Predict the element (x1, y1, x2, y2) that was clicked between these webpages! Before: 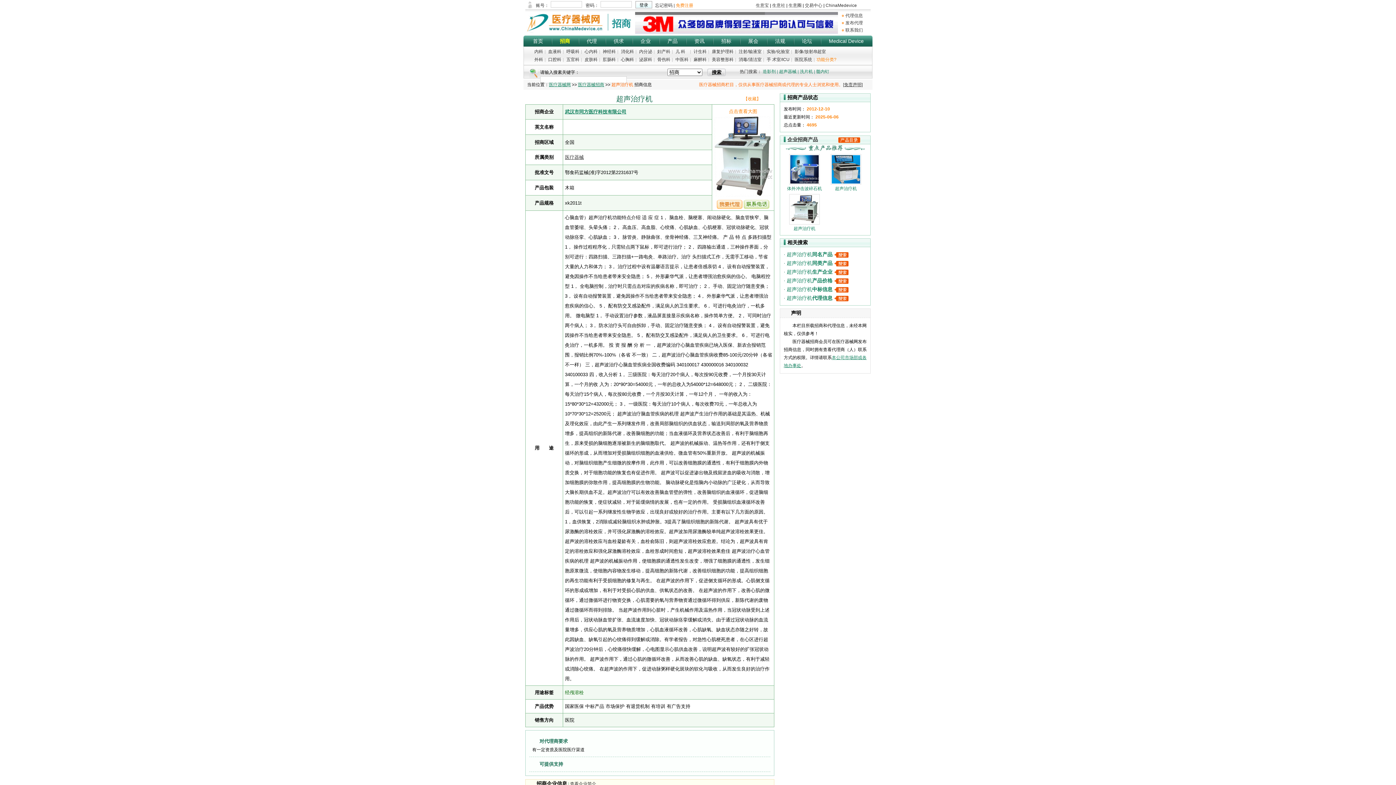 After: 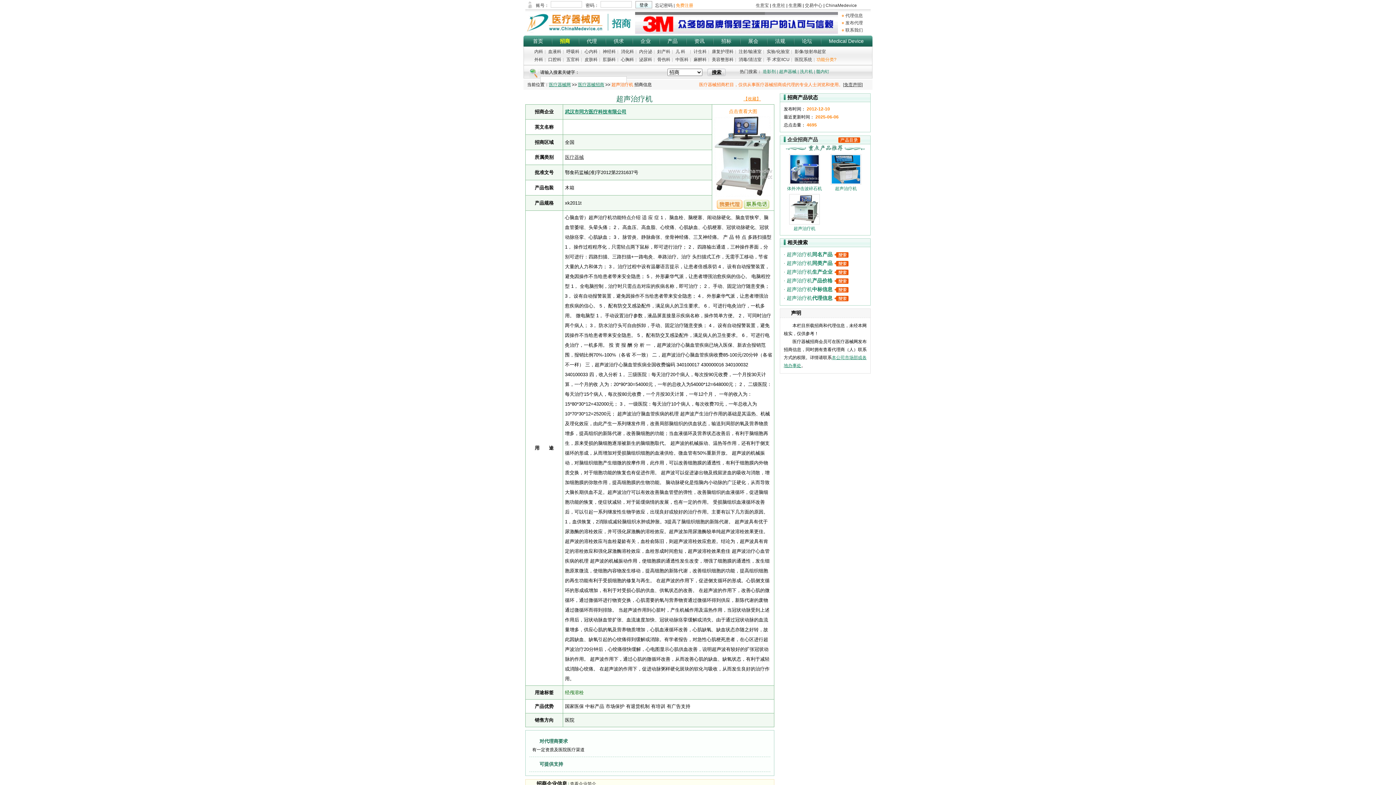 Action: bbox: (743, 96, 761, 101) label: 【收藏】